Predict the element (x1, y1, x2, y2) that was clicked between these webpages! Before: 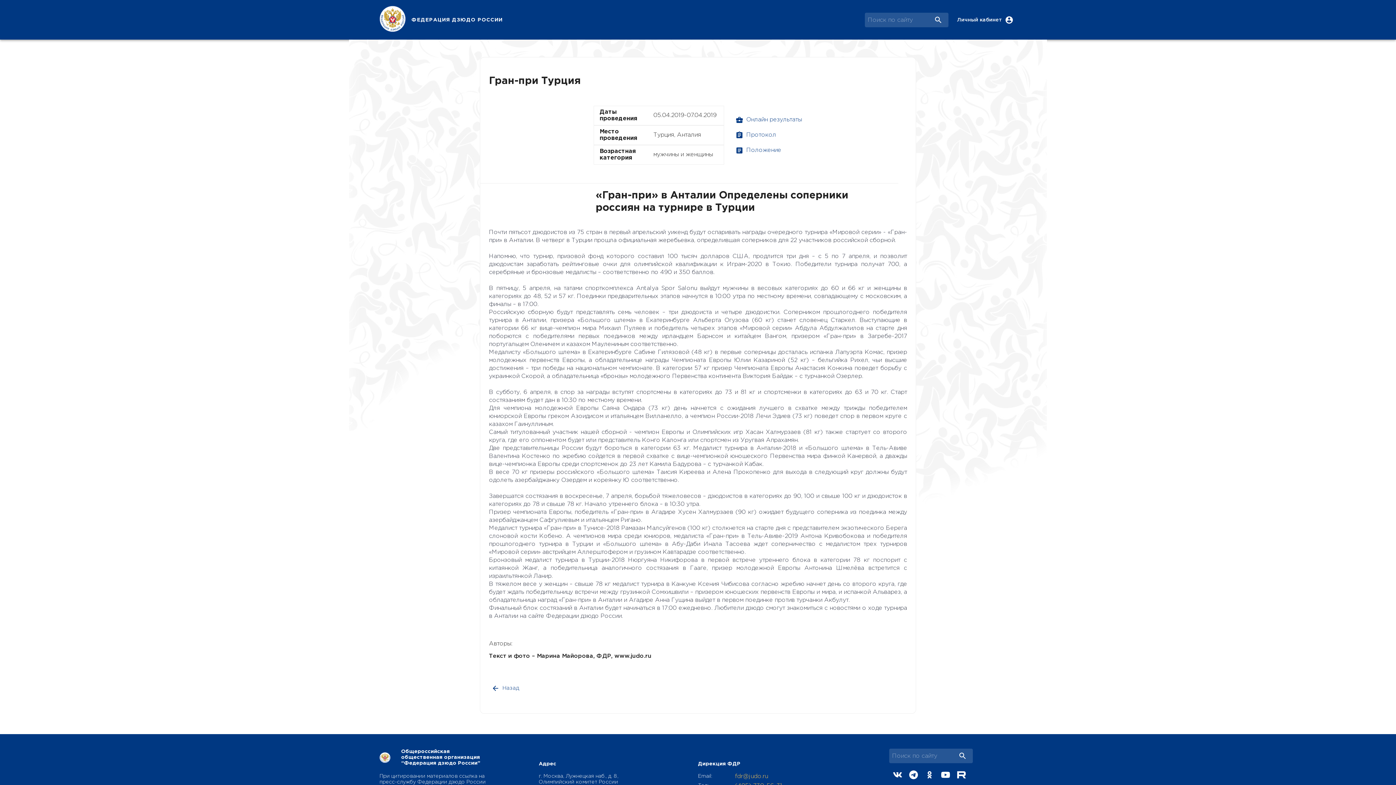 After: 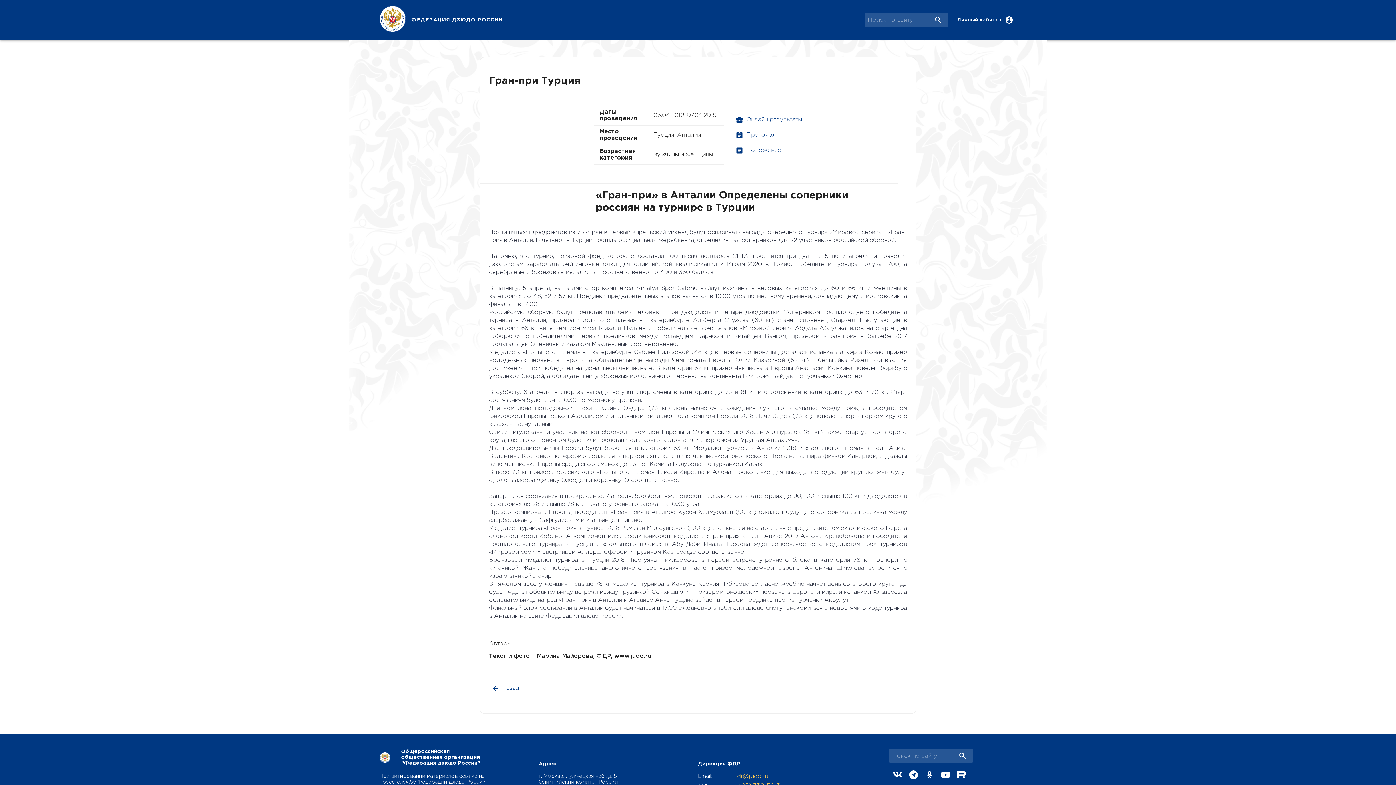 Action: bbox: (893, 770, 902, 781)